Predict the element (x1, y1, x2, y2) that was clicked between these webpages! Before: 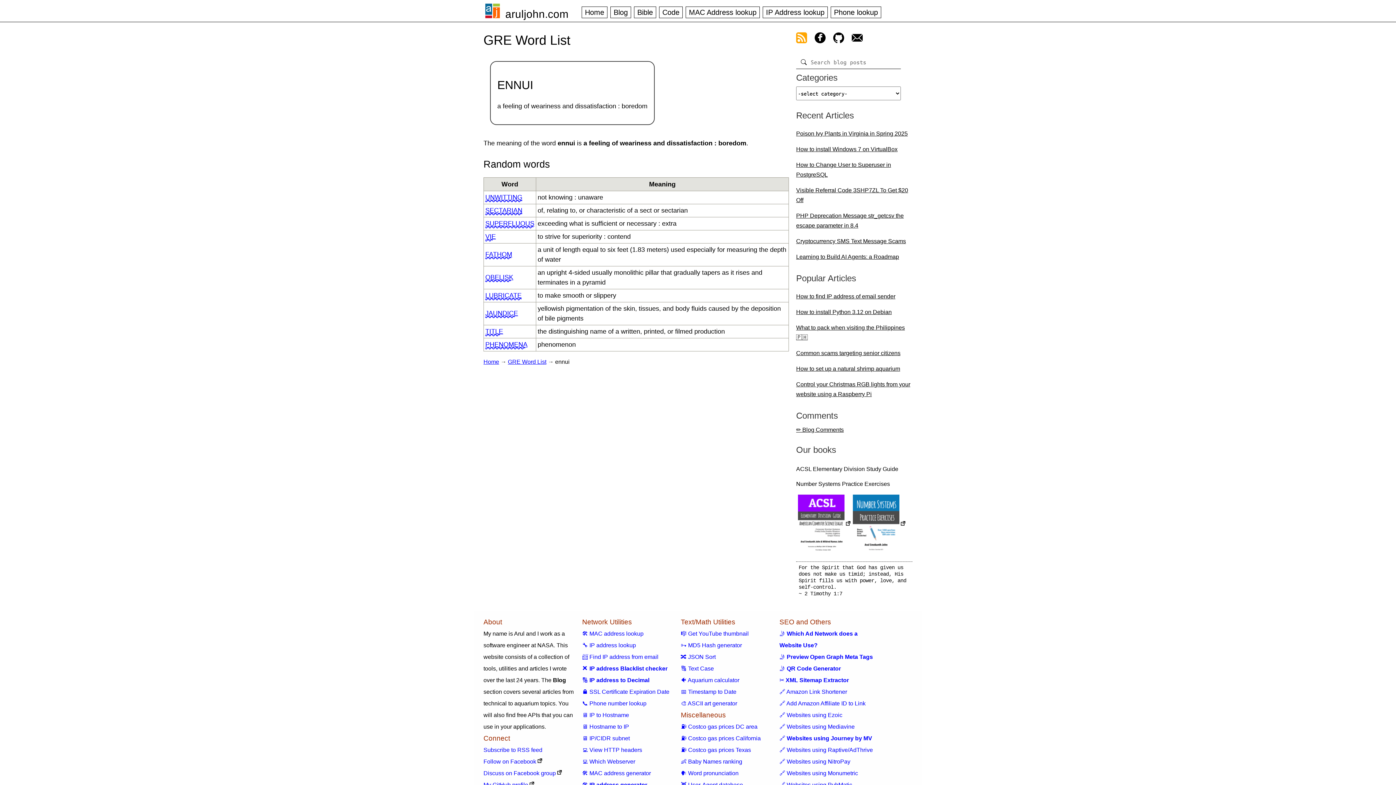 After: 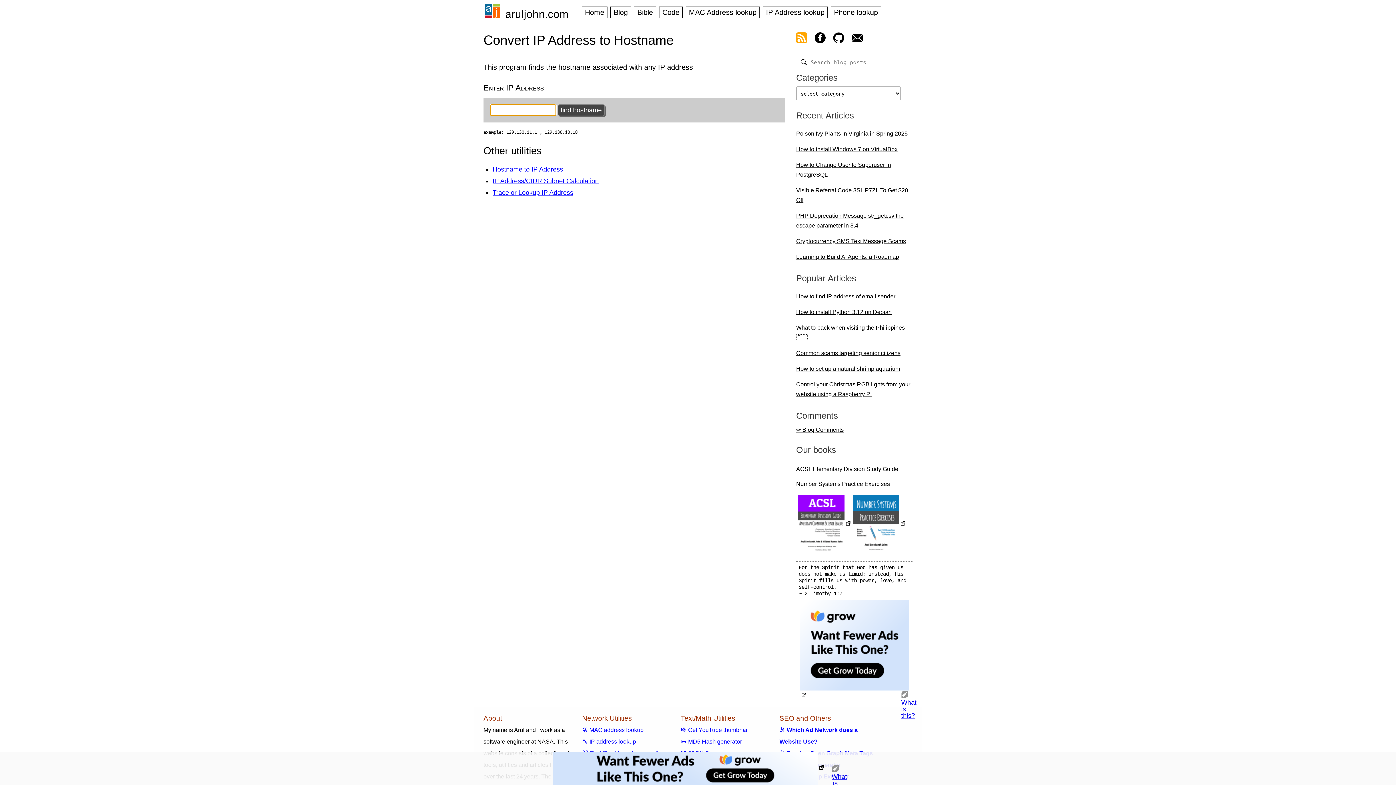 Action: label: 🖥 IP to Hostname bbox: (582, 712, 629, 718)